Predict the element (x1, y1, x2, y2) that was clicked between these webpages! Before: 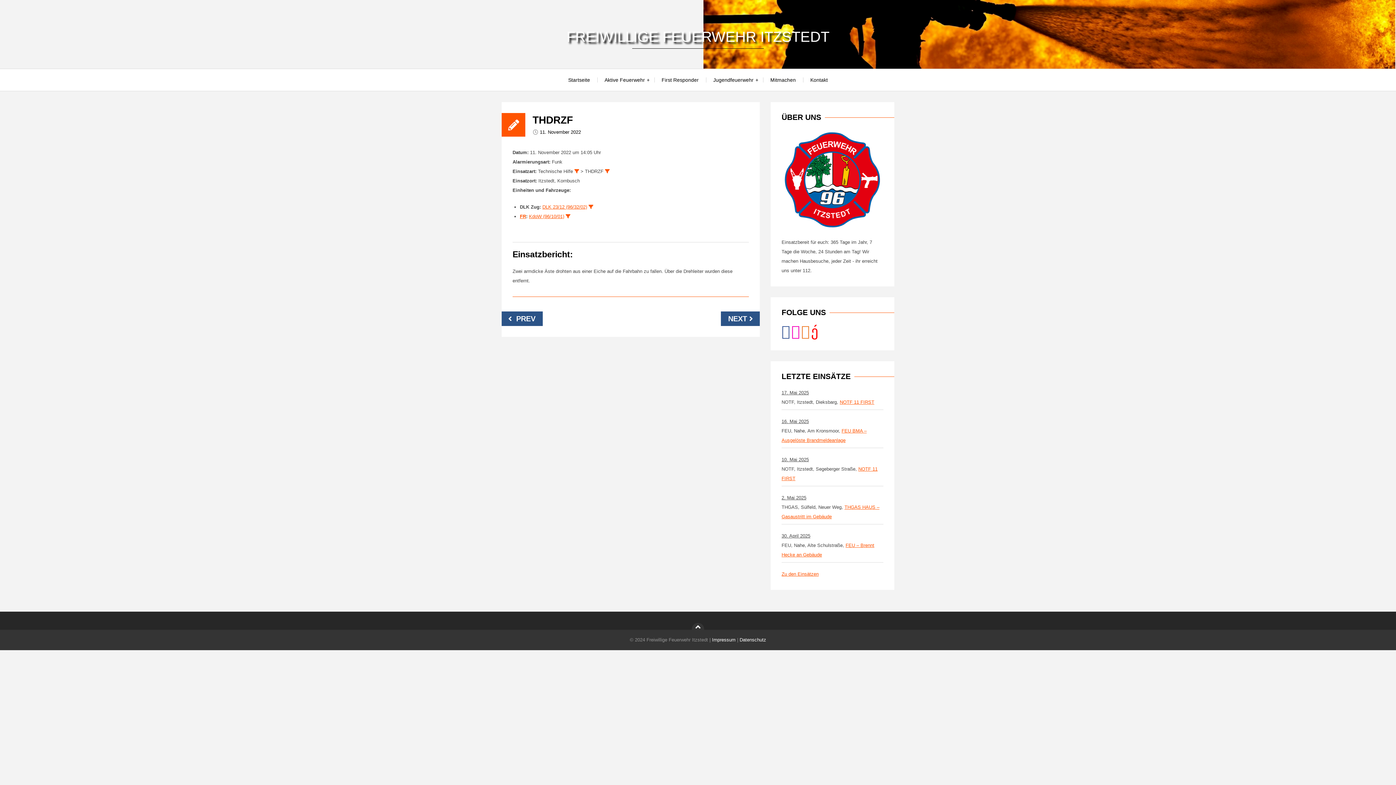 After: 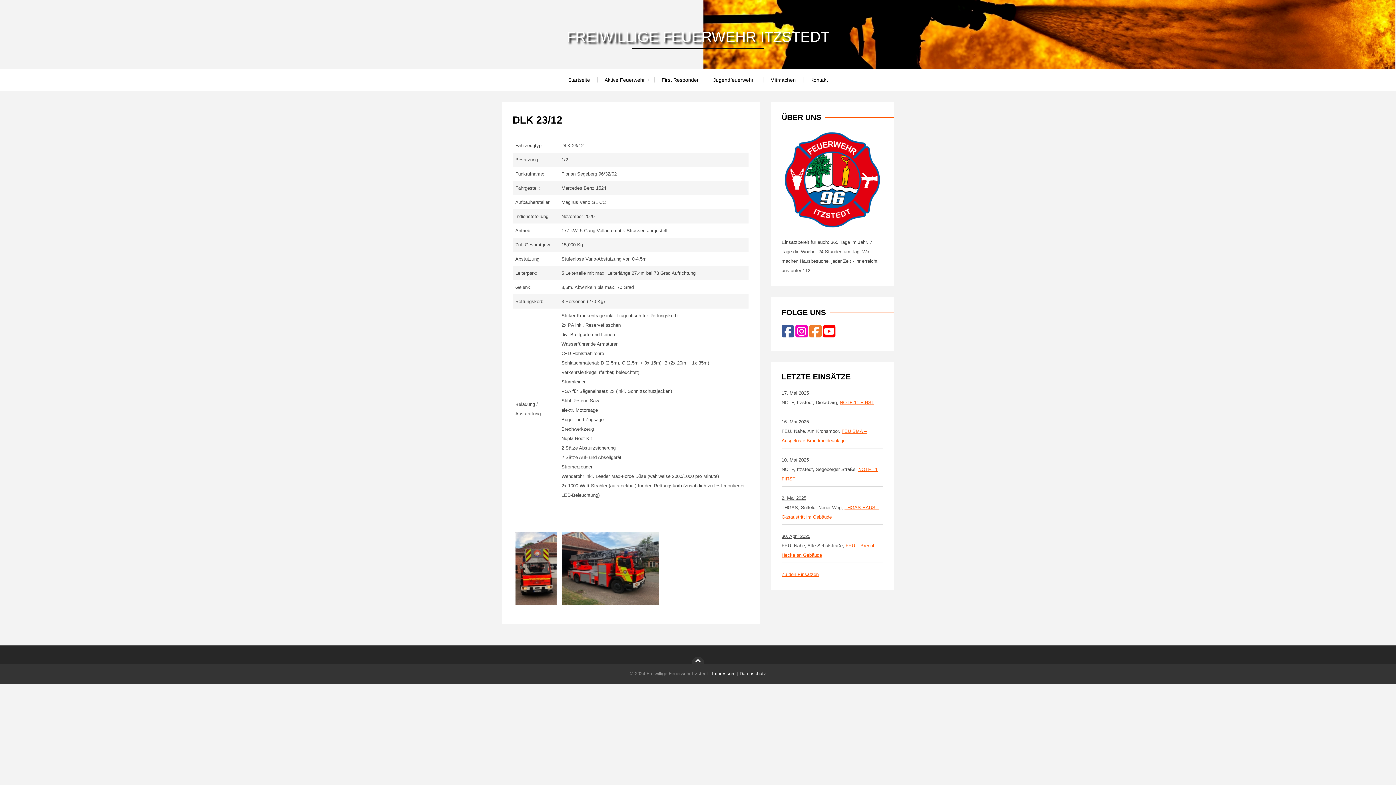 Action: bbox: (542, 204, 587, 209) label: DLK 23/12 (96/32/02)